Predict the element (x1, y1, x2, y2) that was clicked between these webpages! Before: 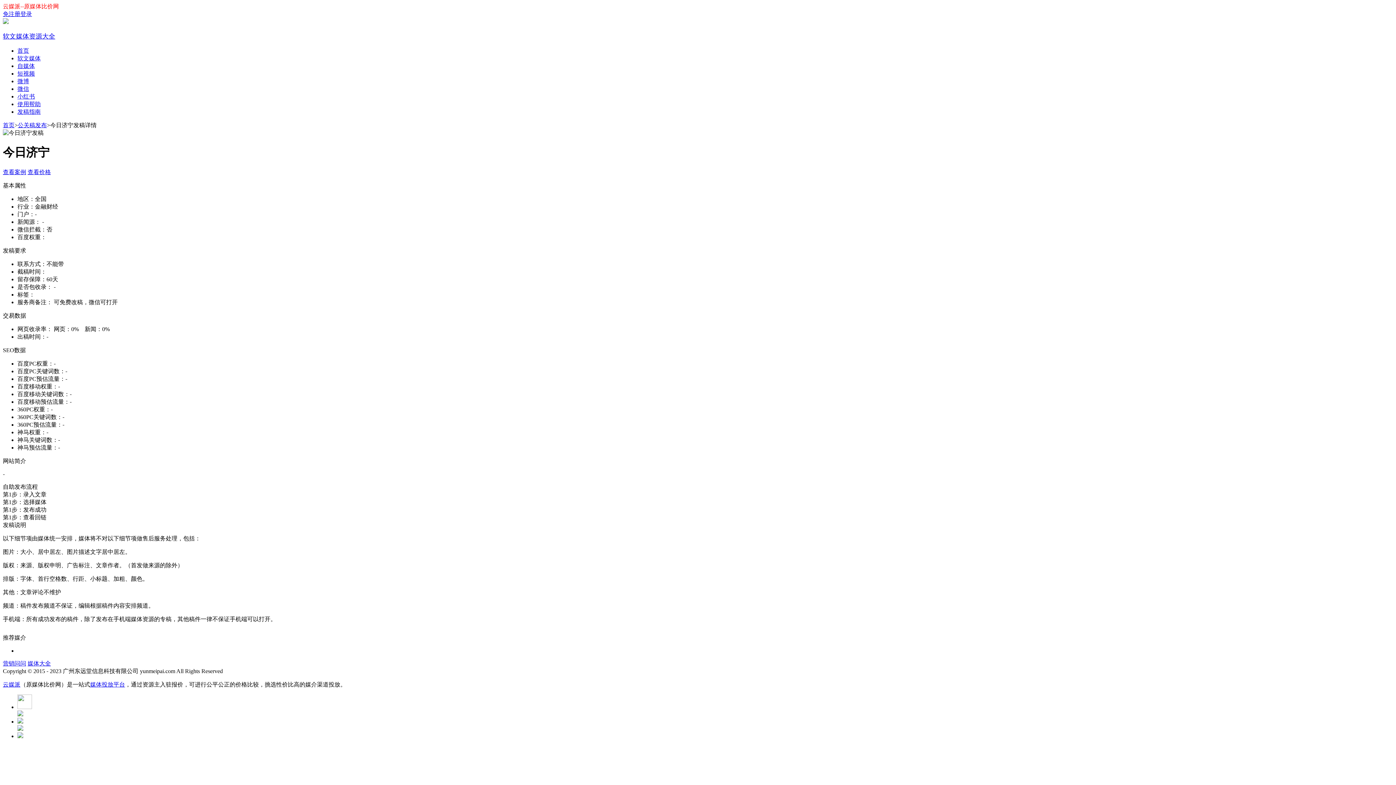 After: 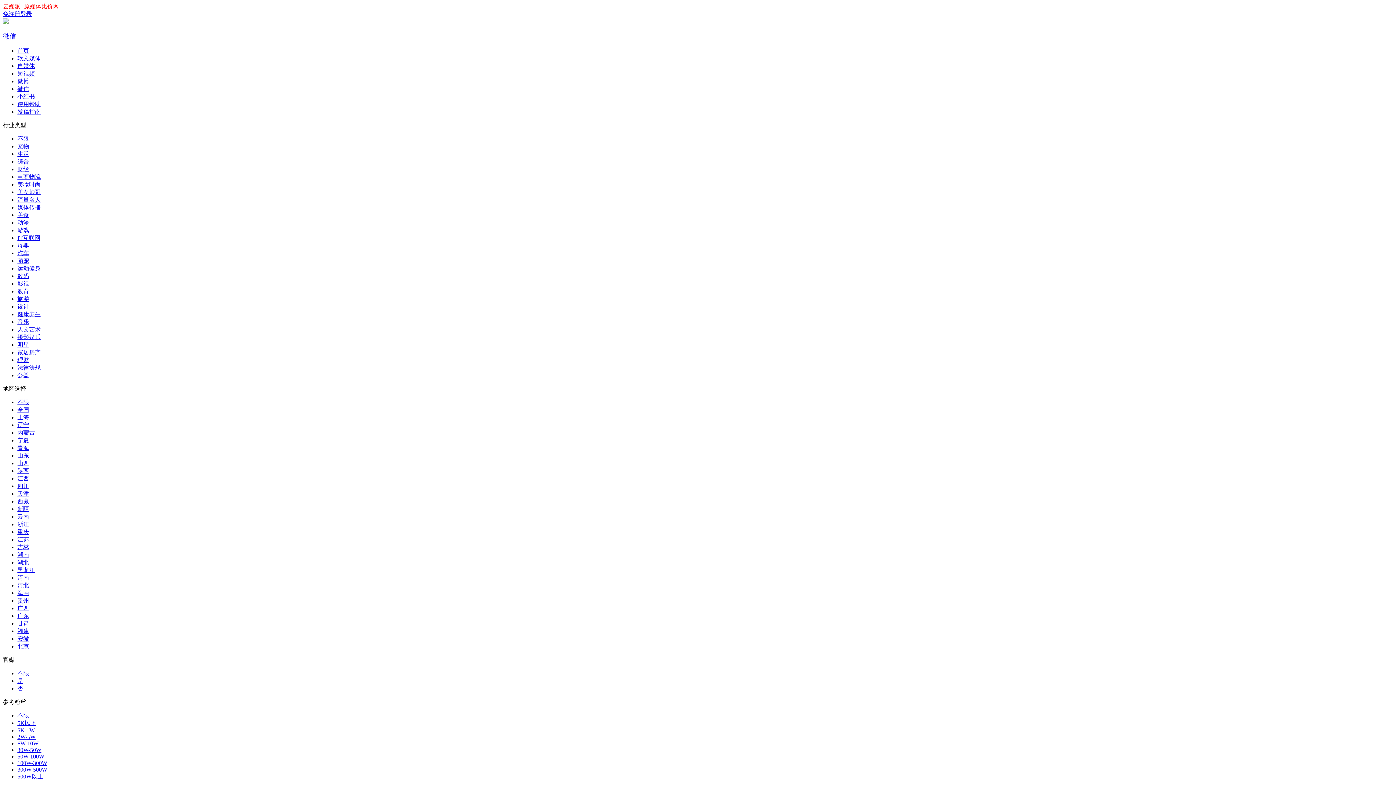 Action: bbox: (17, 85, 29, 92) label: 微信